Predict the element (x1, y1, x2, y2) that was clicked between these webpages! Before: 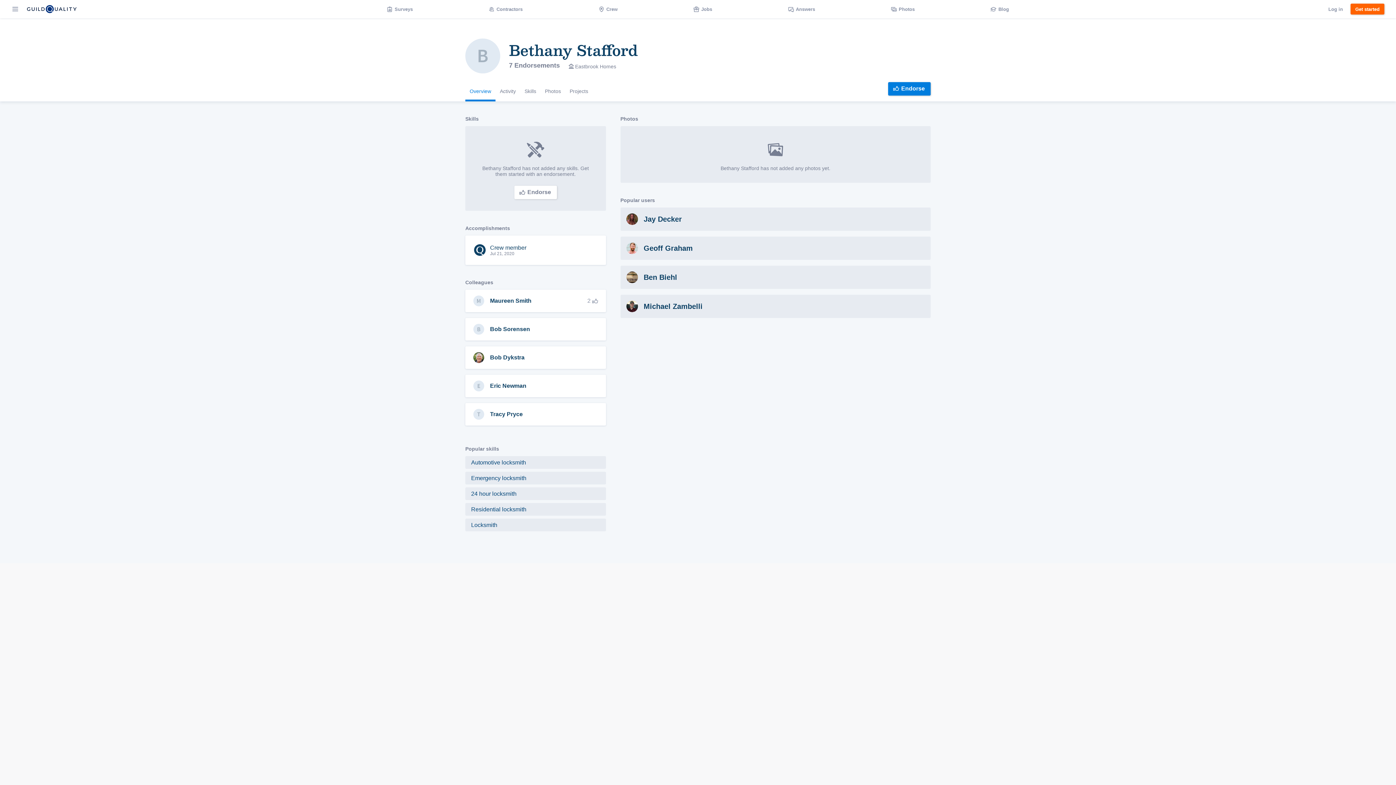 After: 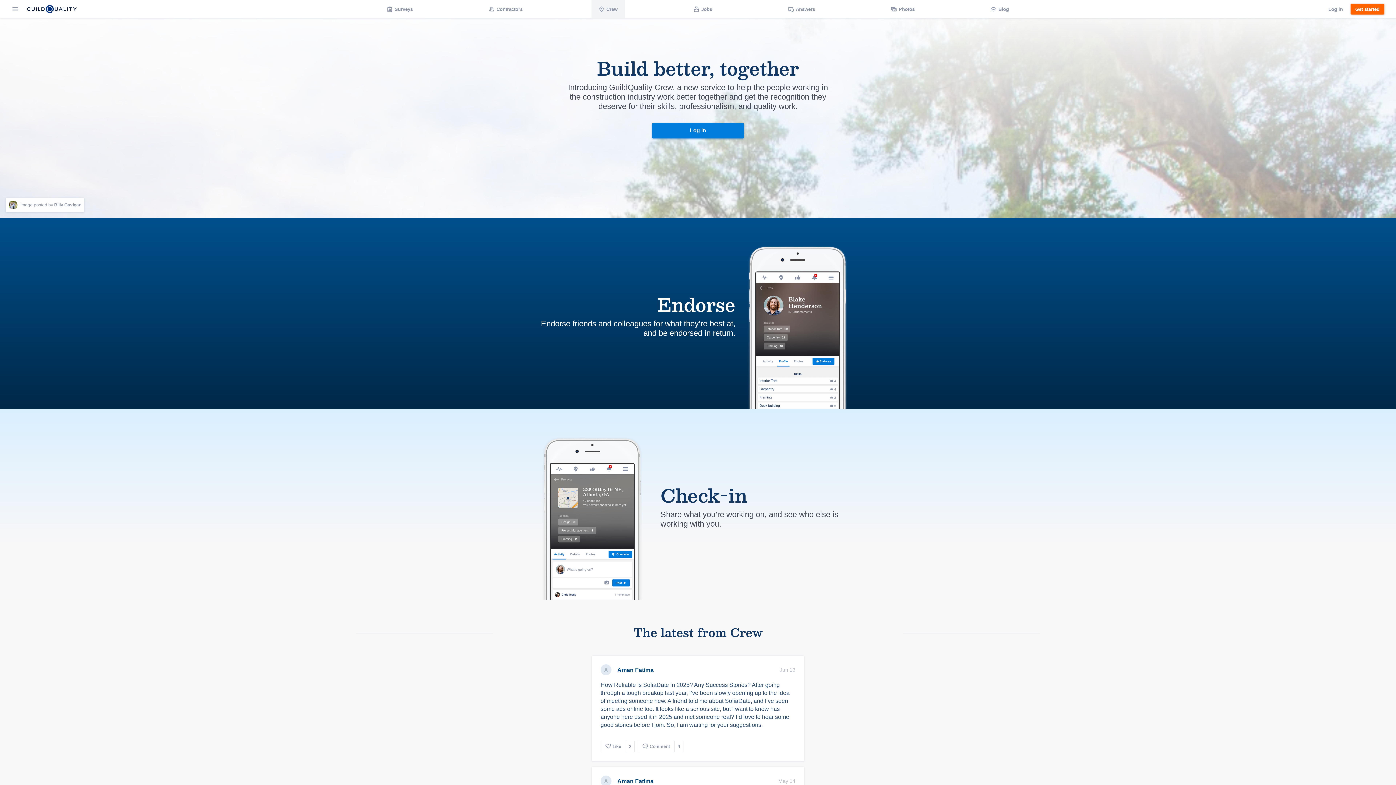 Action: label: Crew bbox: (591, 0, 625, 18)